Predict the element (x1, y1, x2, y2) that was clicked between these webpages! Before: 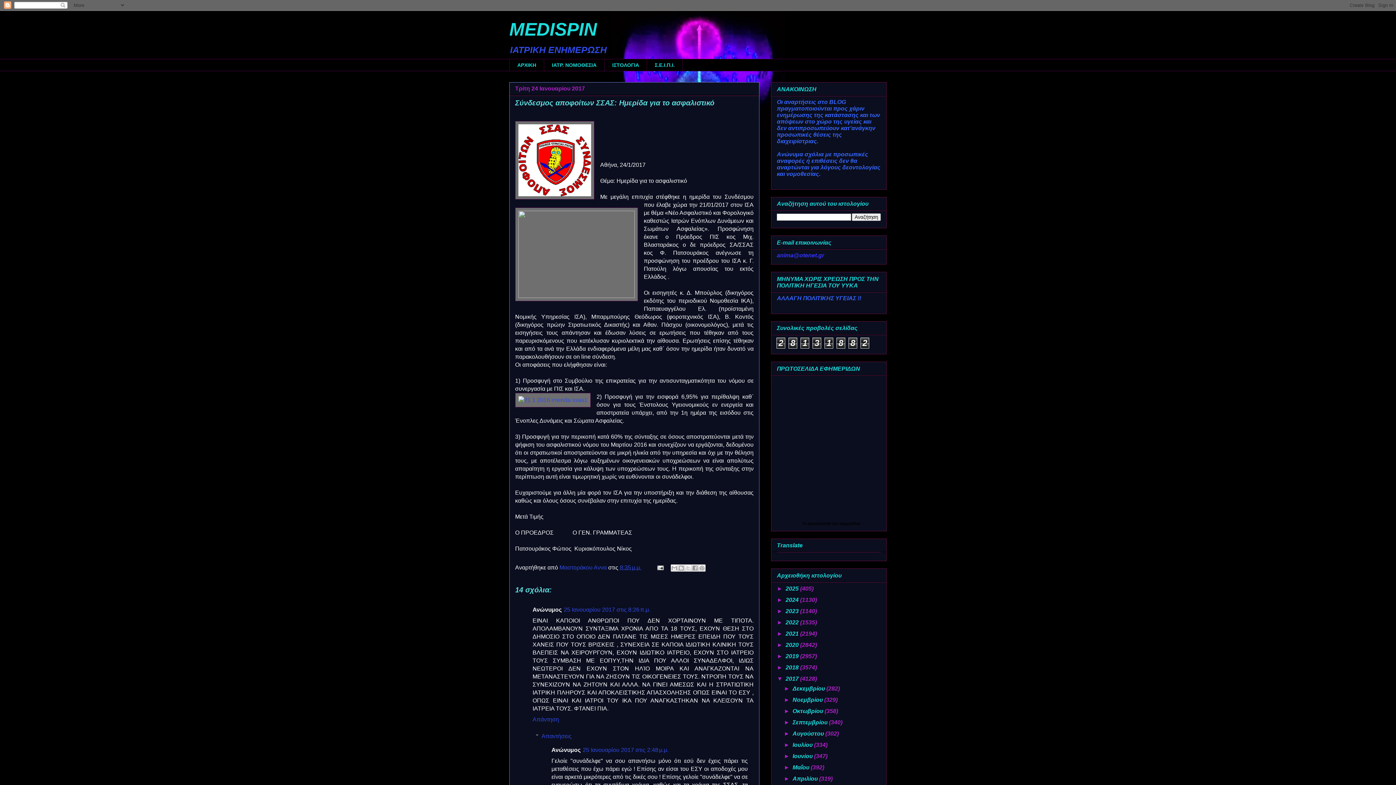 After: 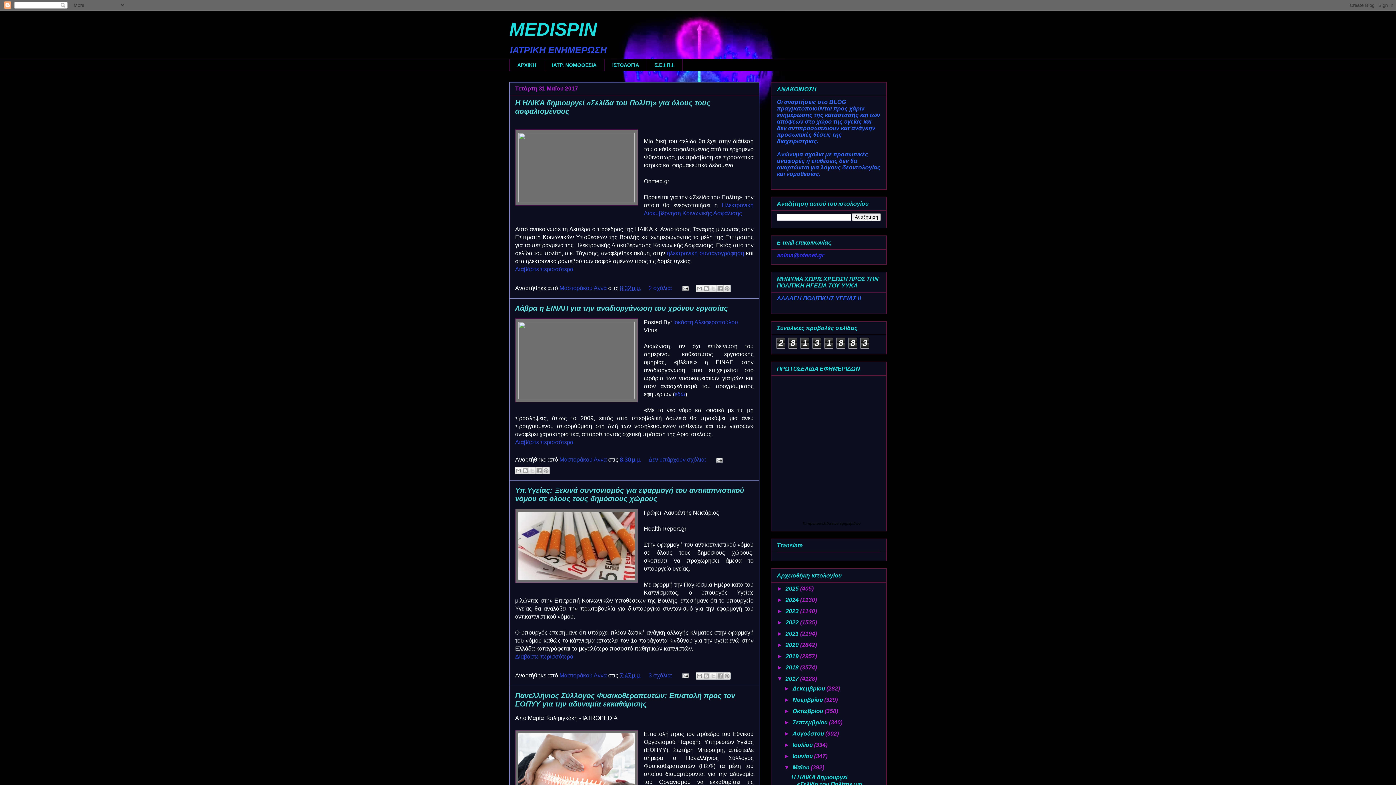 Action: label: Μαΐου  bbox: (792, 764, 810, 770)